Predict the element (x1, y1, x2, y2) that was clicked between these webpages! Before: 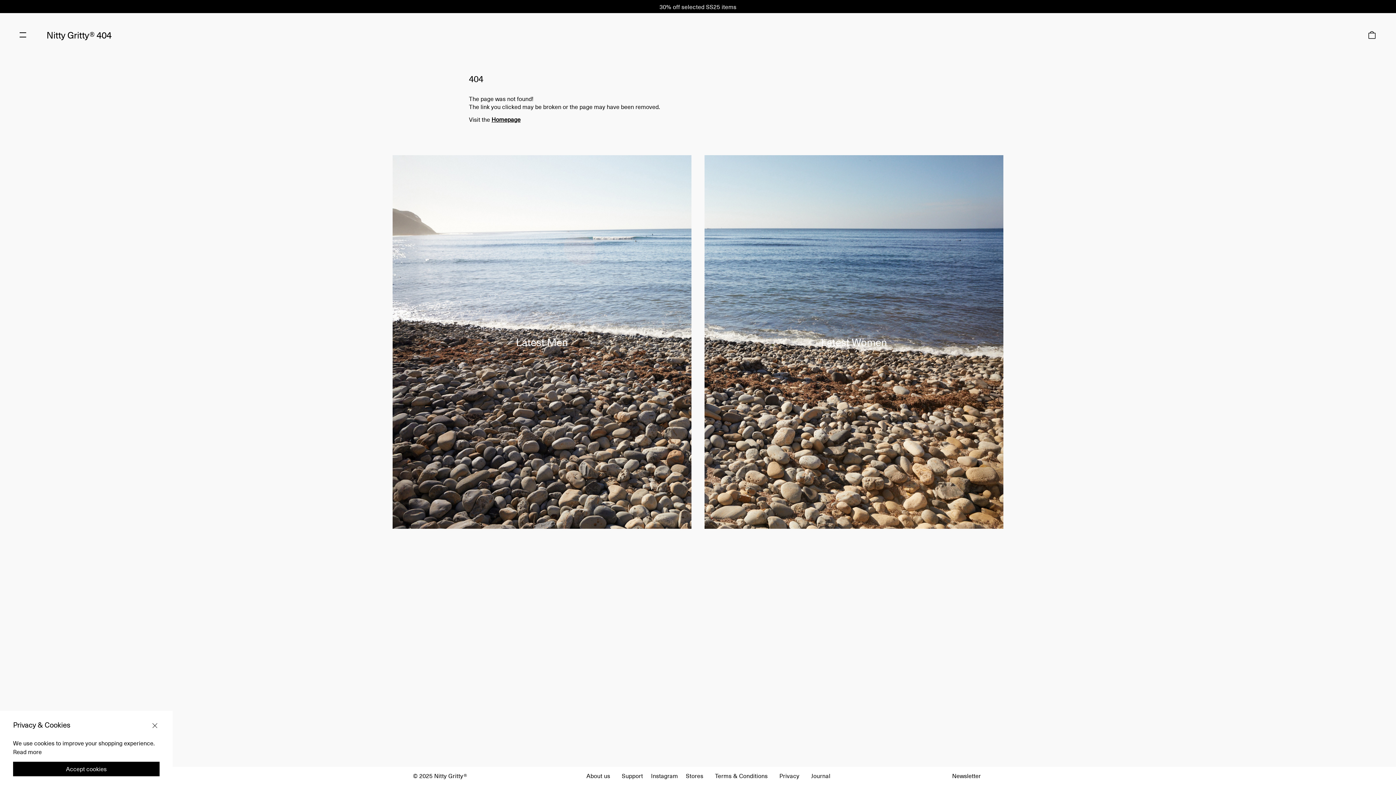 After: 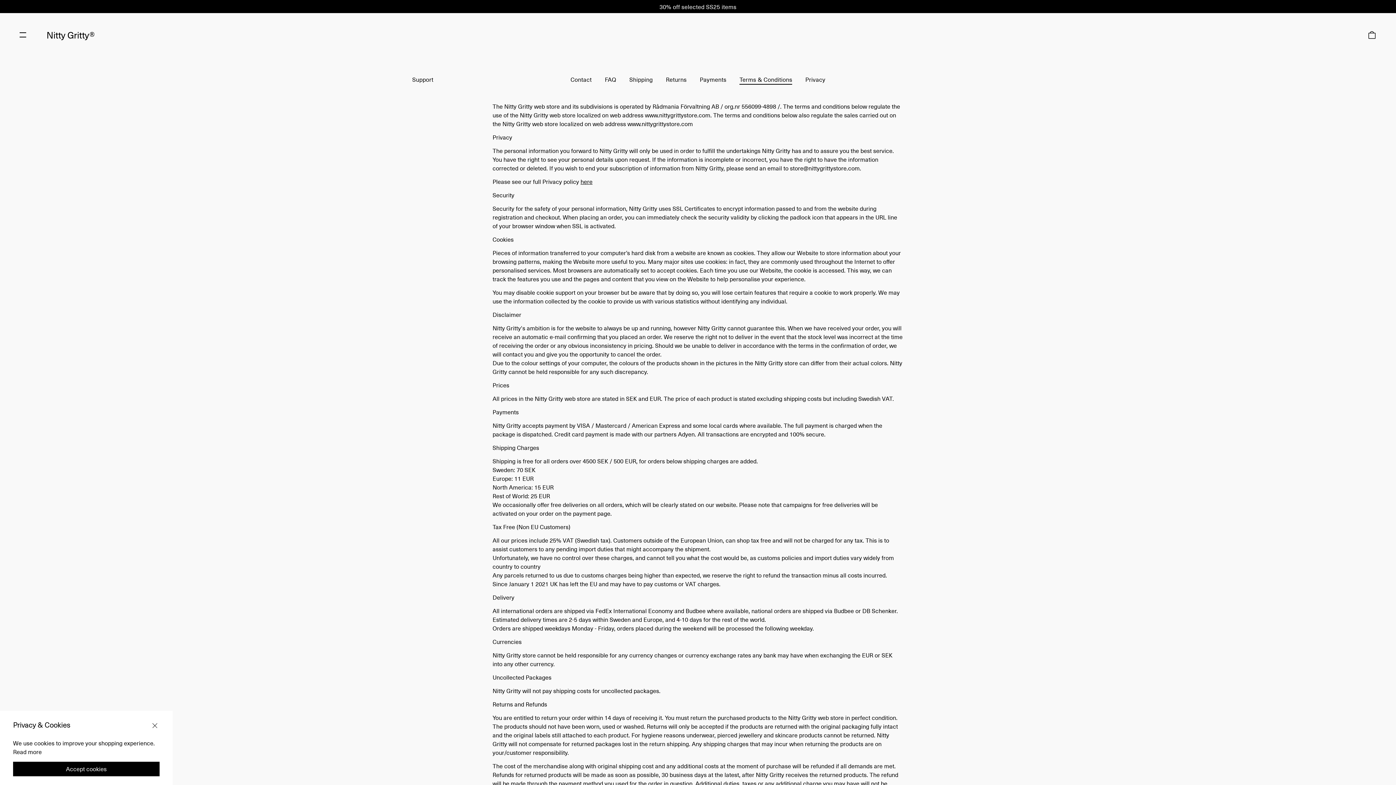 Action: bbox: (715, 771, 767, 780) label: Terms & Conditions